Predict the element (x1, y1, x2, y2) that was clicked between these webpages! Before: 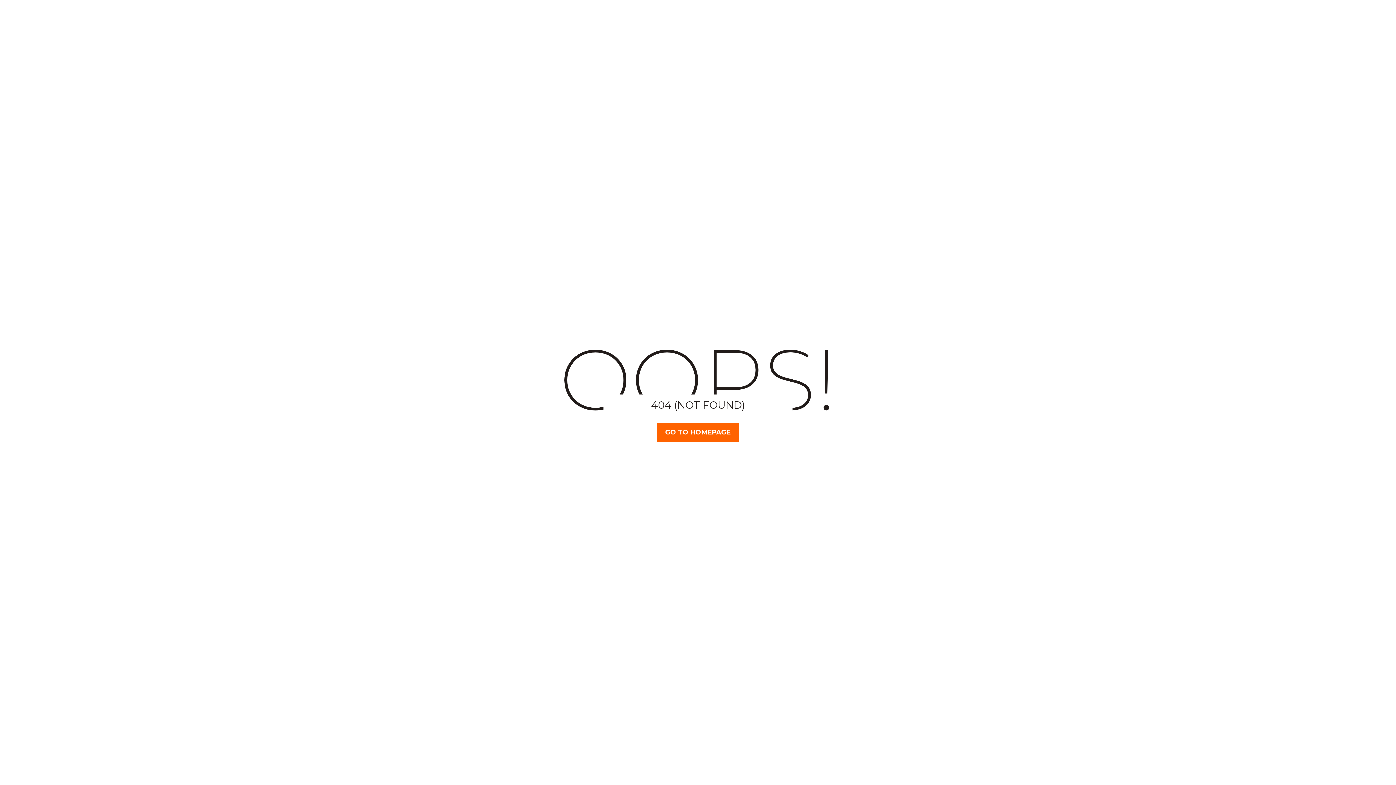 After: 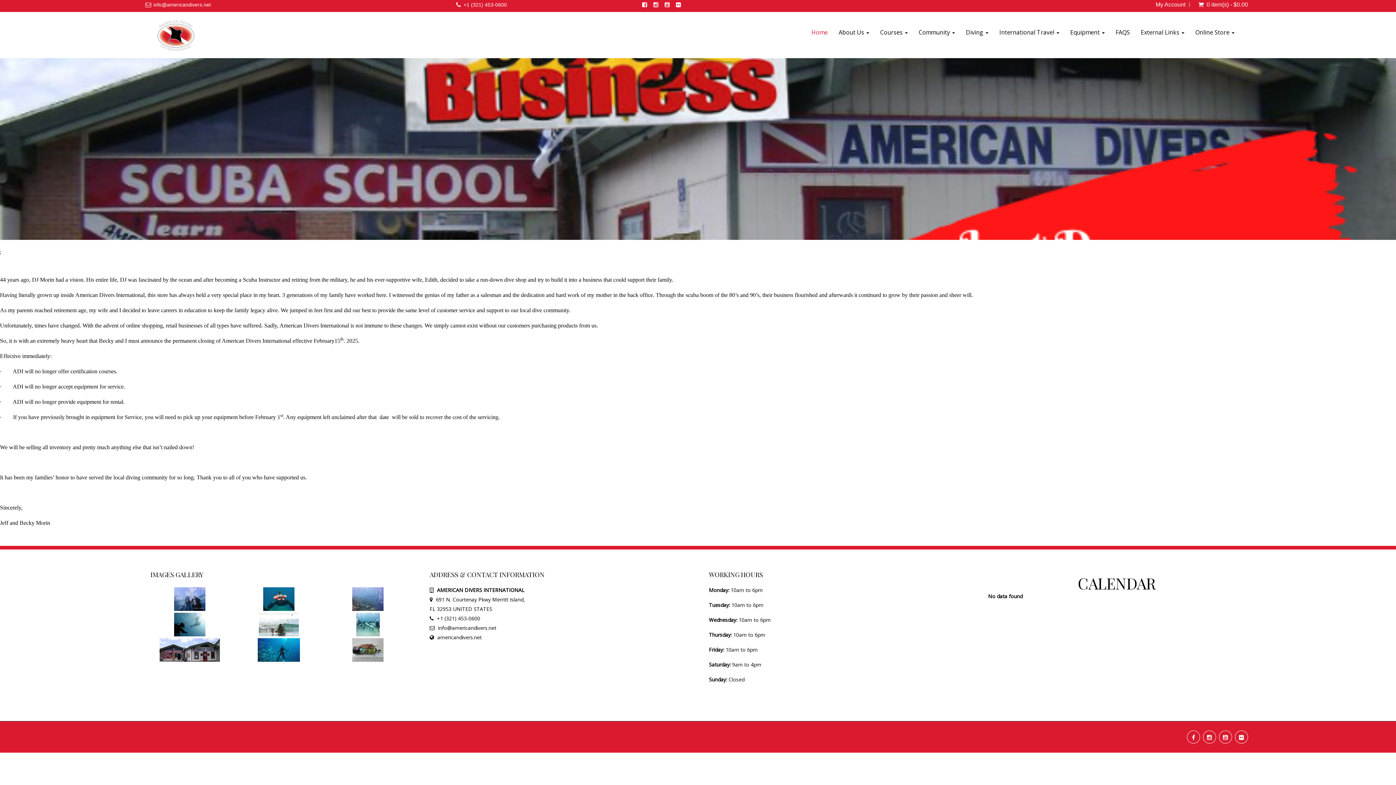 Action: bbox: (657, 423, 739, 442) label: GO TO HOMEPAGE